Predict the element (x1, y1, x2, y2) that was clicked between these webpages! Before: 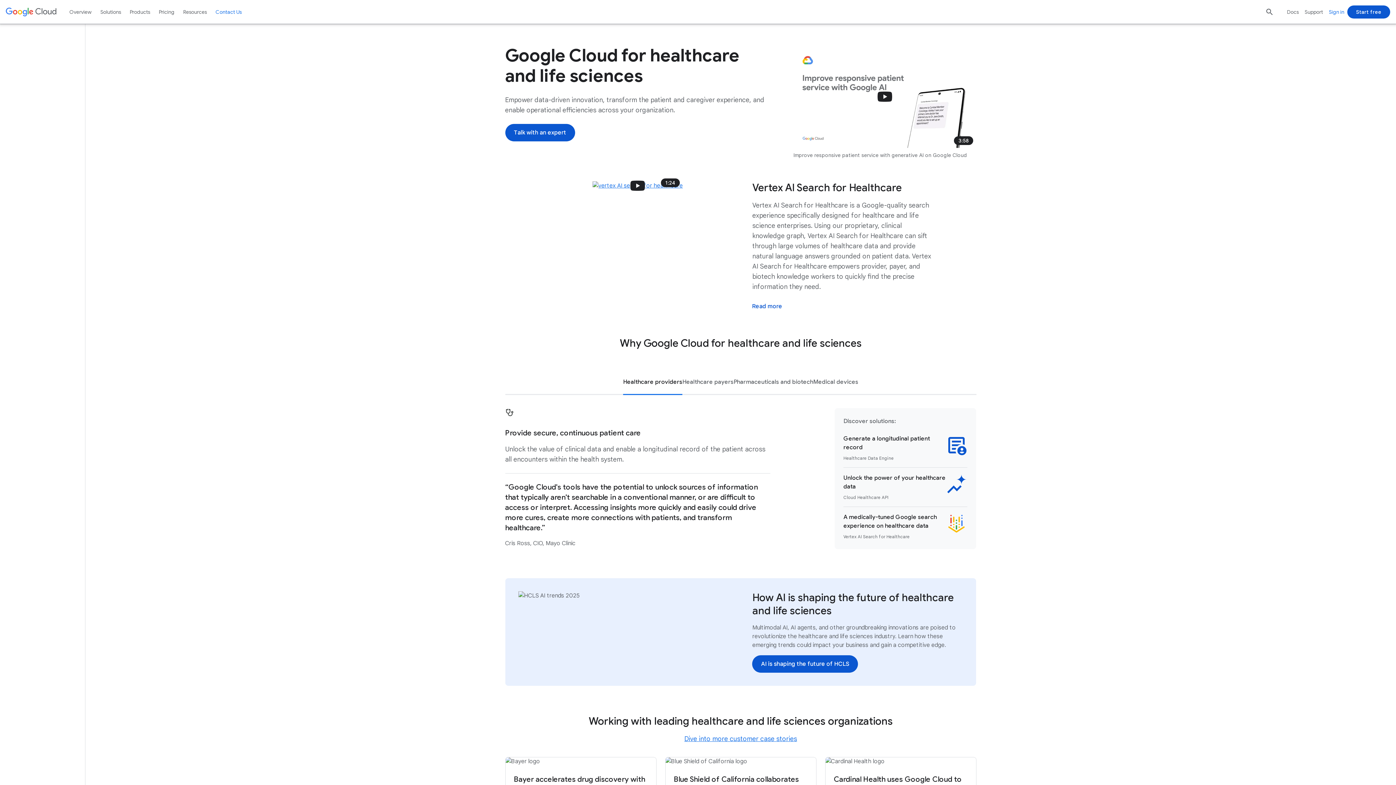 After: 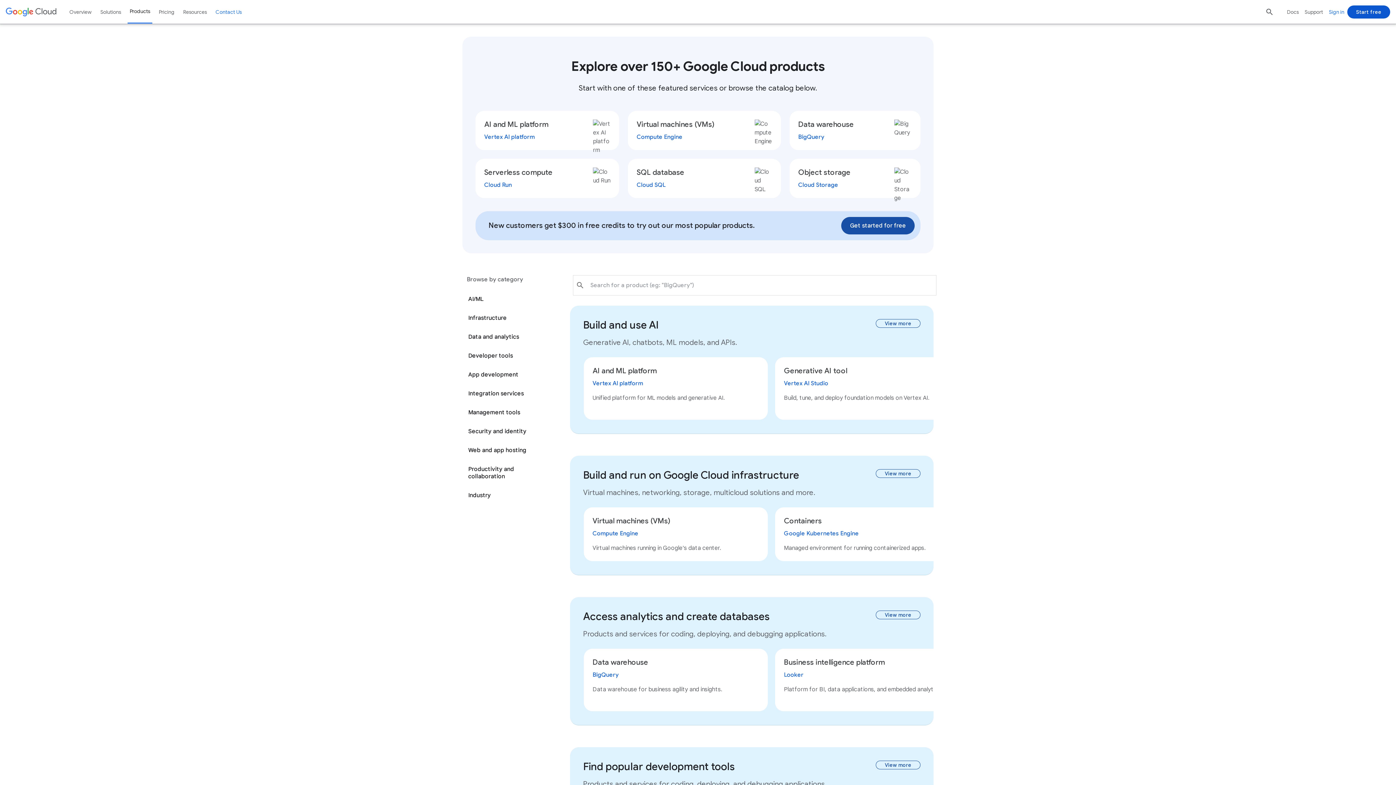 Action: label: Products bbox: (127, 0, 152, 23)